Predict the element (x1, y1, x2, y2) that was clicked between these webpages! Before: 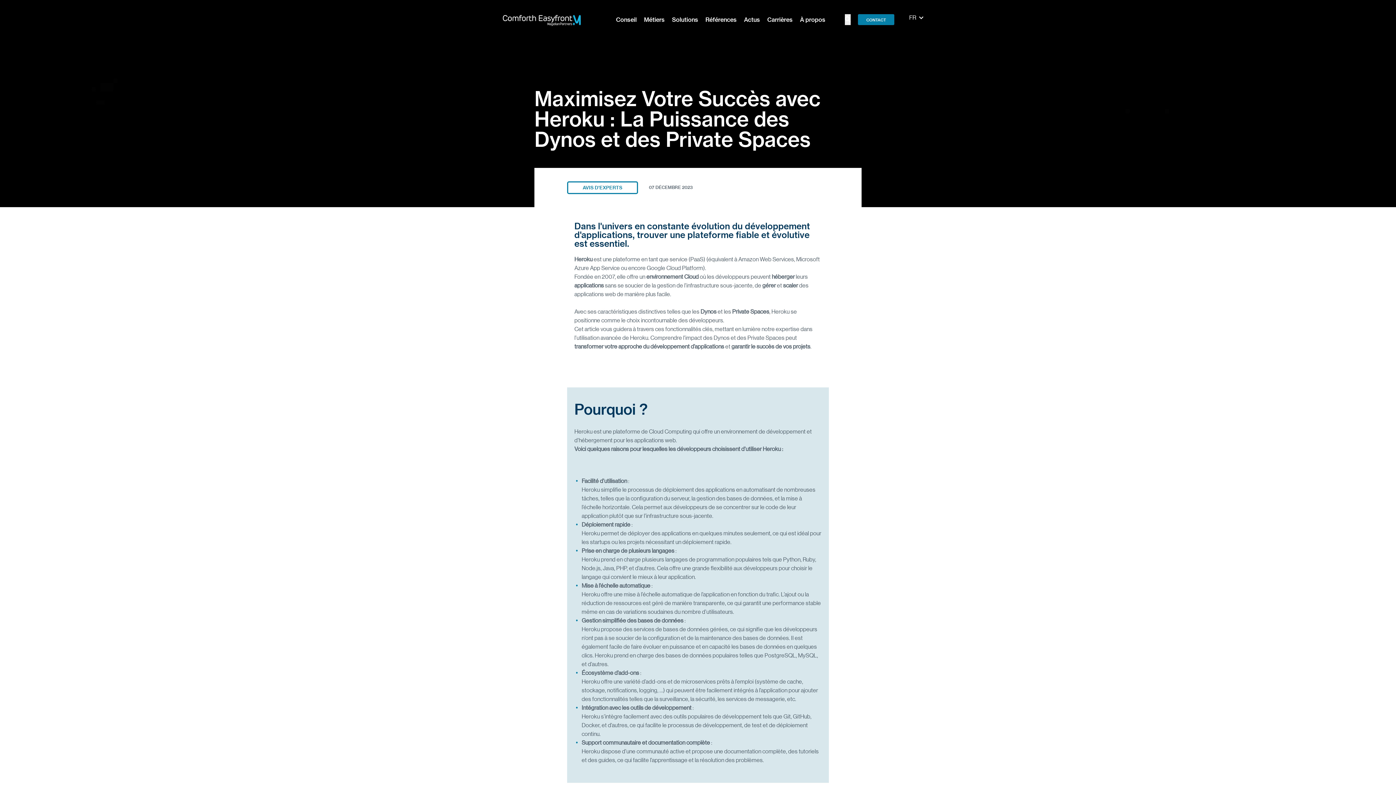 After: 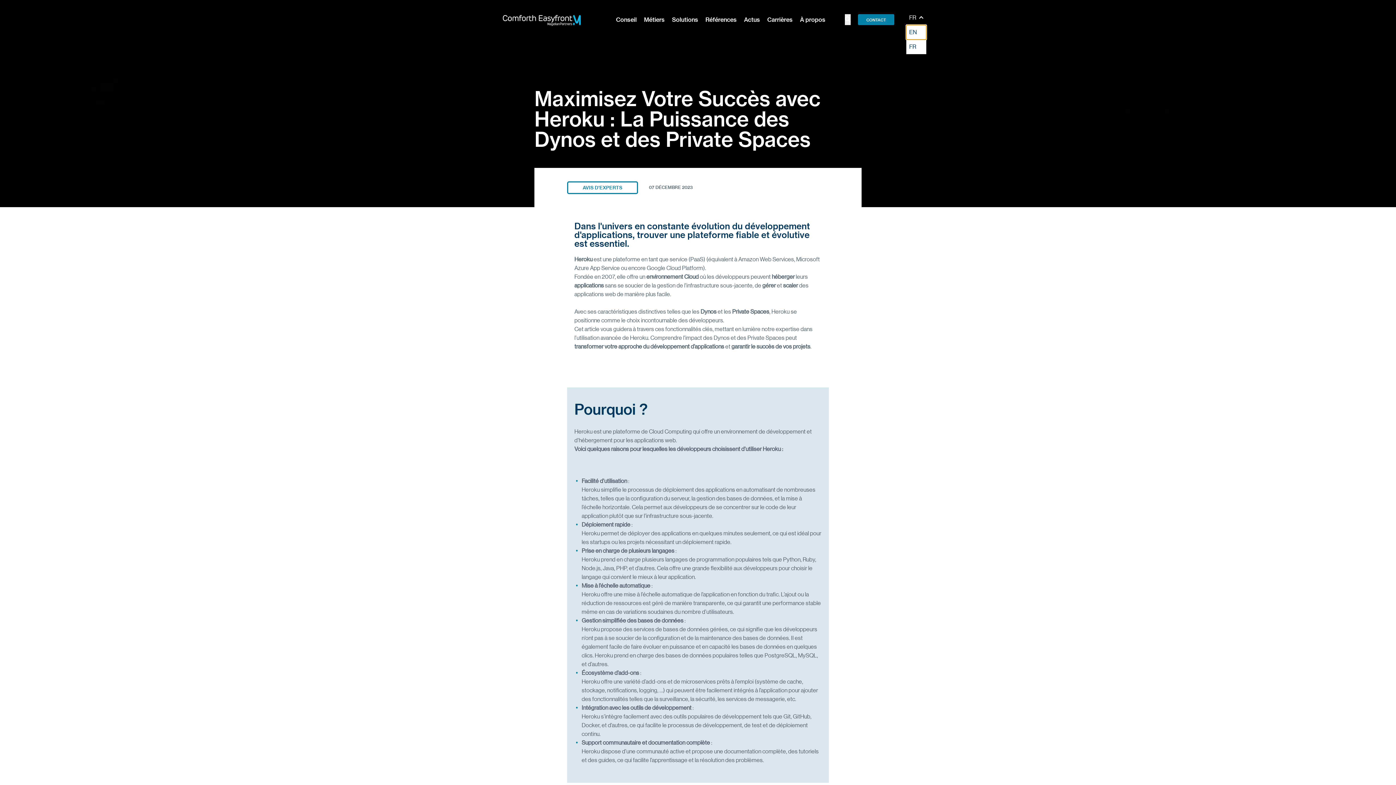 Action: label: Select language bbox: (906, 10, 926, 25)